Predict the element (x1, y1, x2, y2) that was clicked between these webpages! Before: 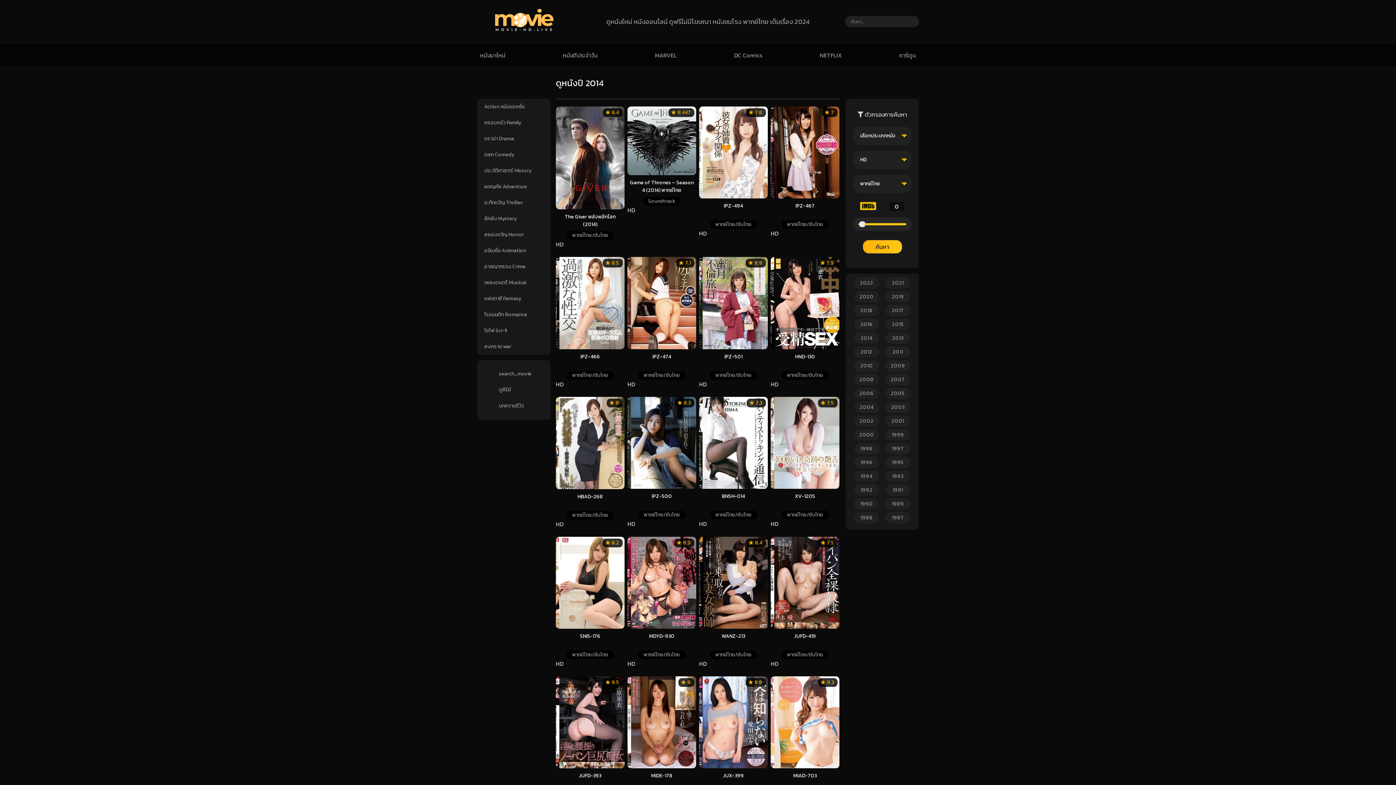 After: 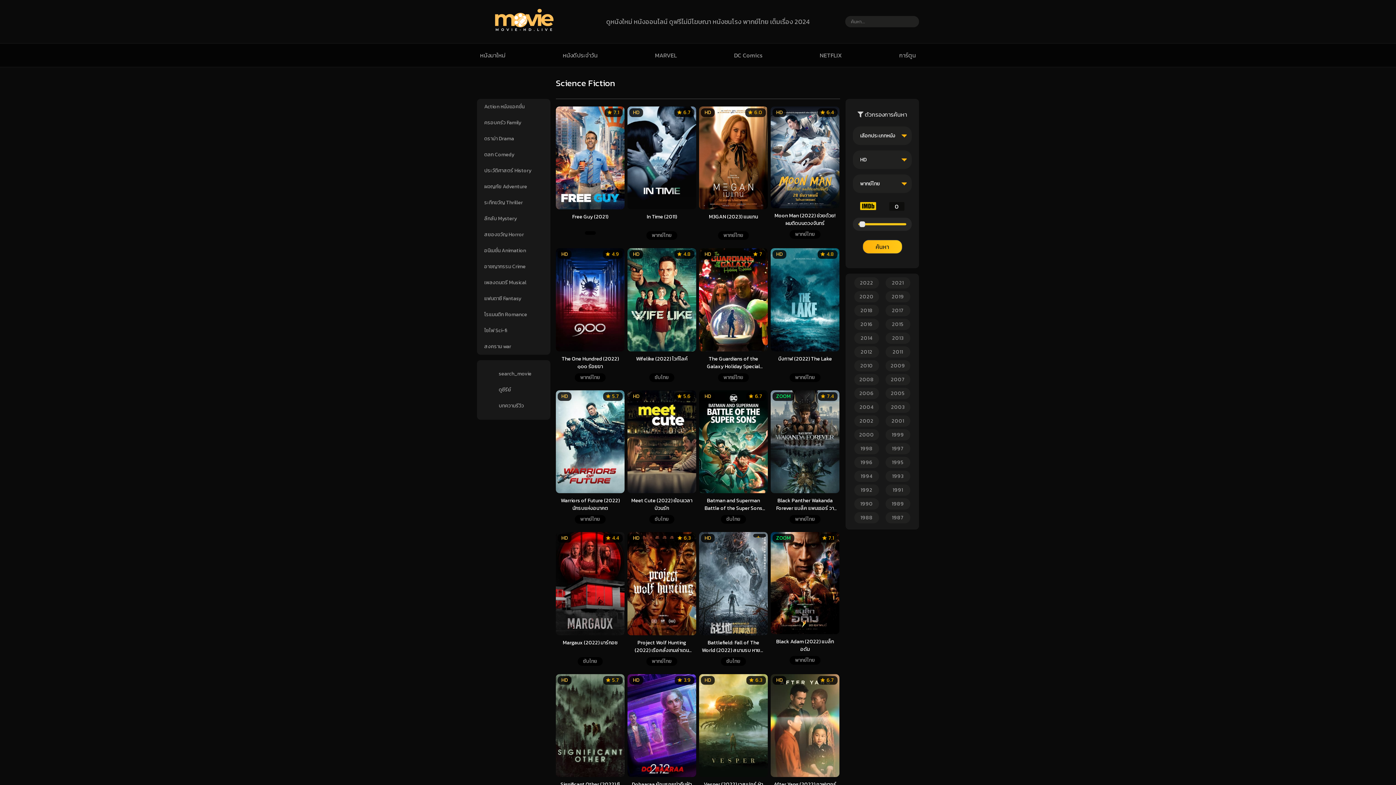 Action: bbox: (477, 322, 507, 338) label: ไซไฟ Sci-fi